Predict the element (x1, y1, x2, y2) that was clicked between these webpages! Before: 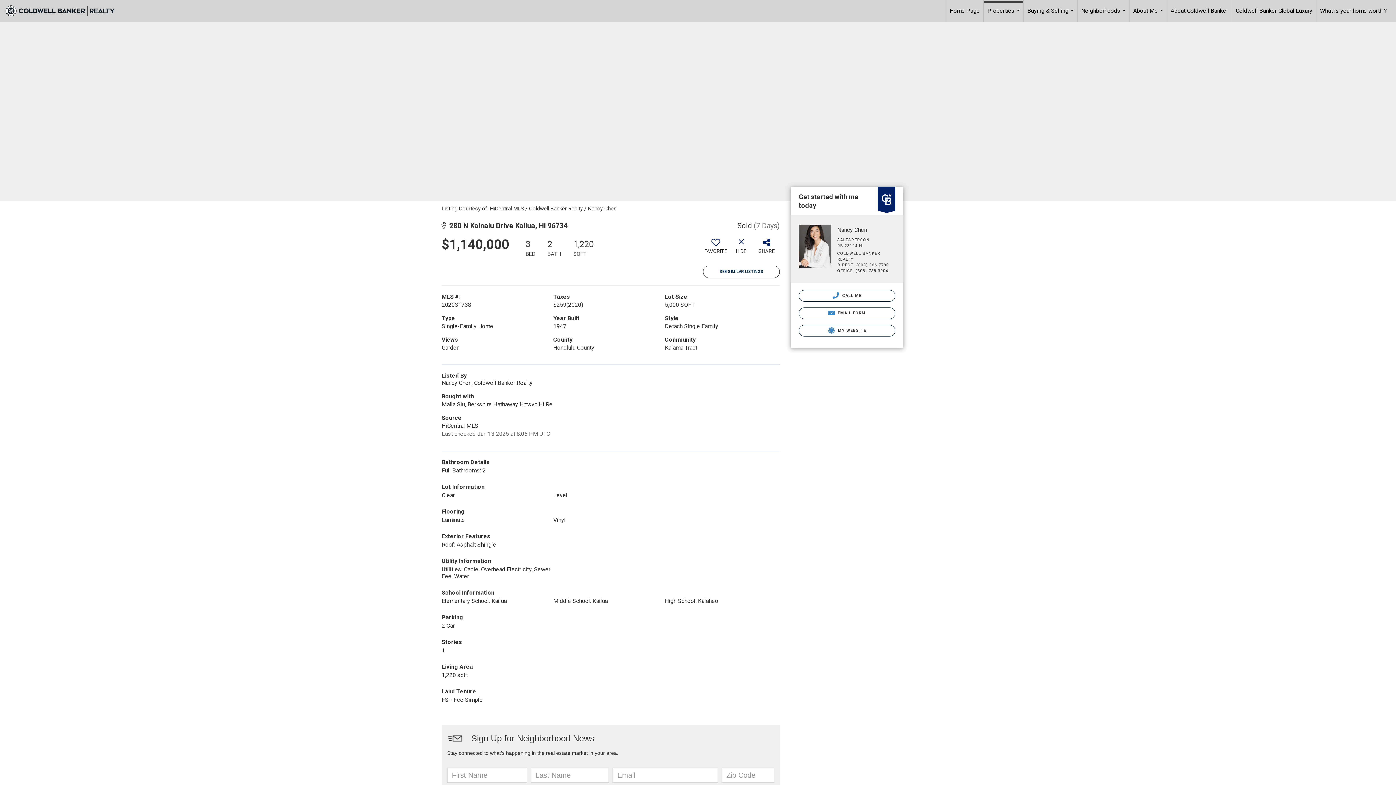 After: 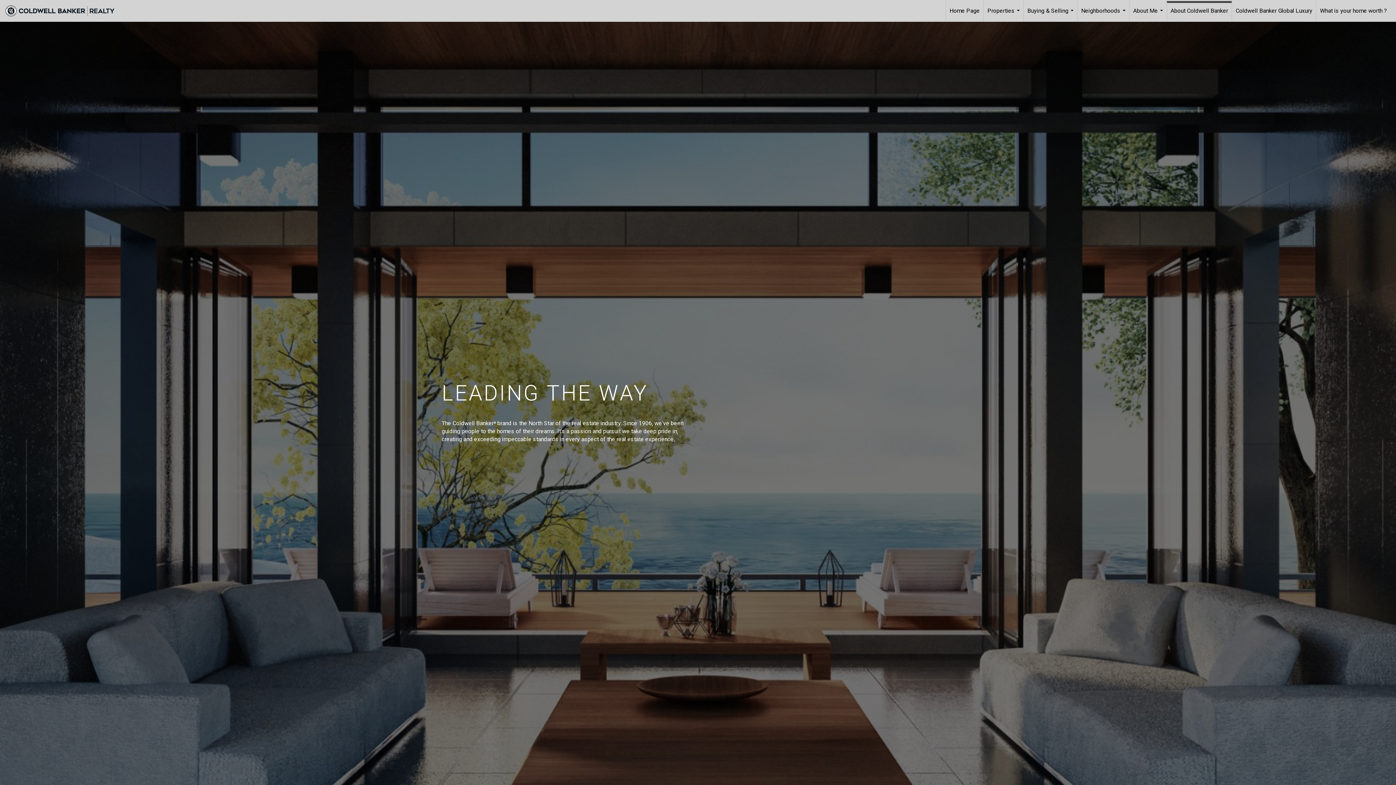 Action: bbox: (1167, 0, 1232, 21) label: About Coldwell Banker